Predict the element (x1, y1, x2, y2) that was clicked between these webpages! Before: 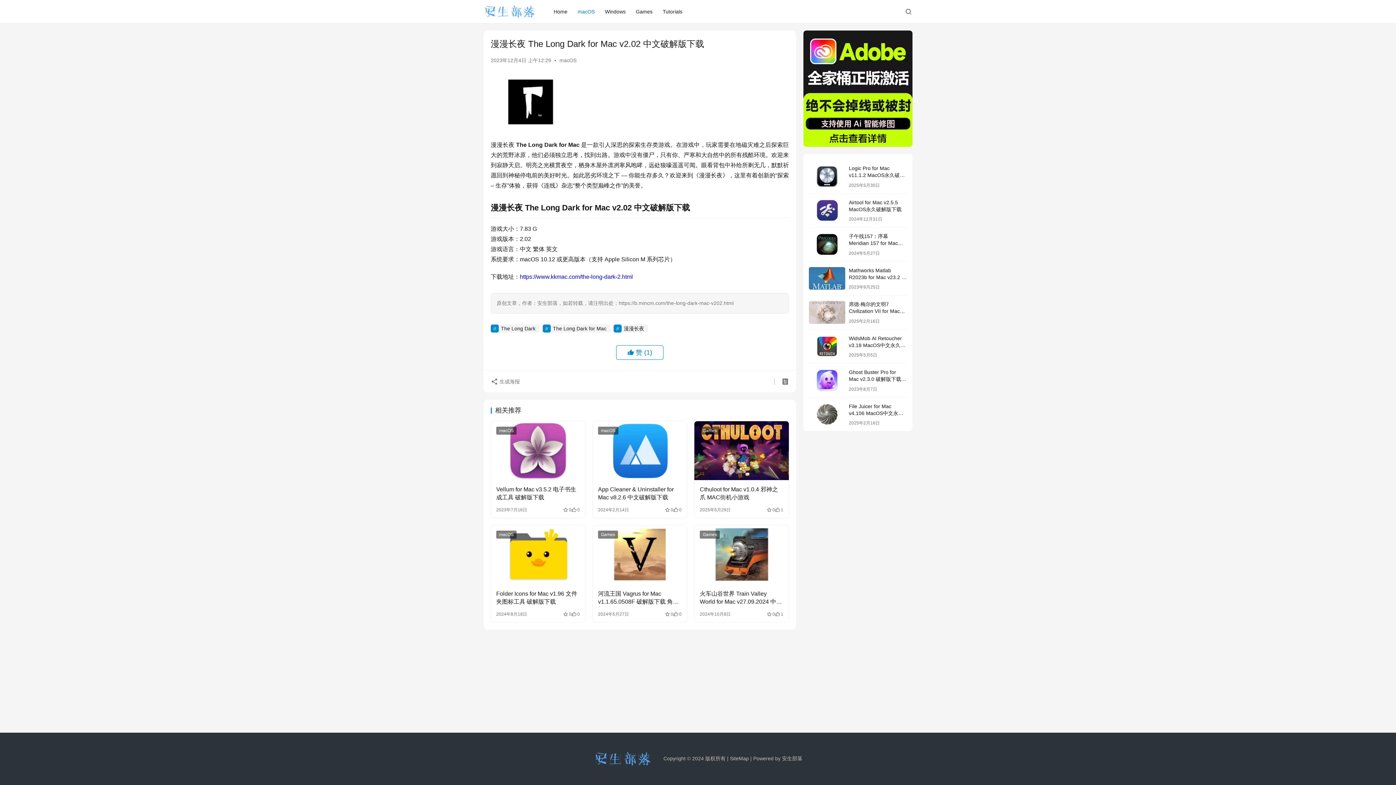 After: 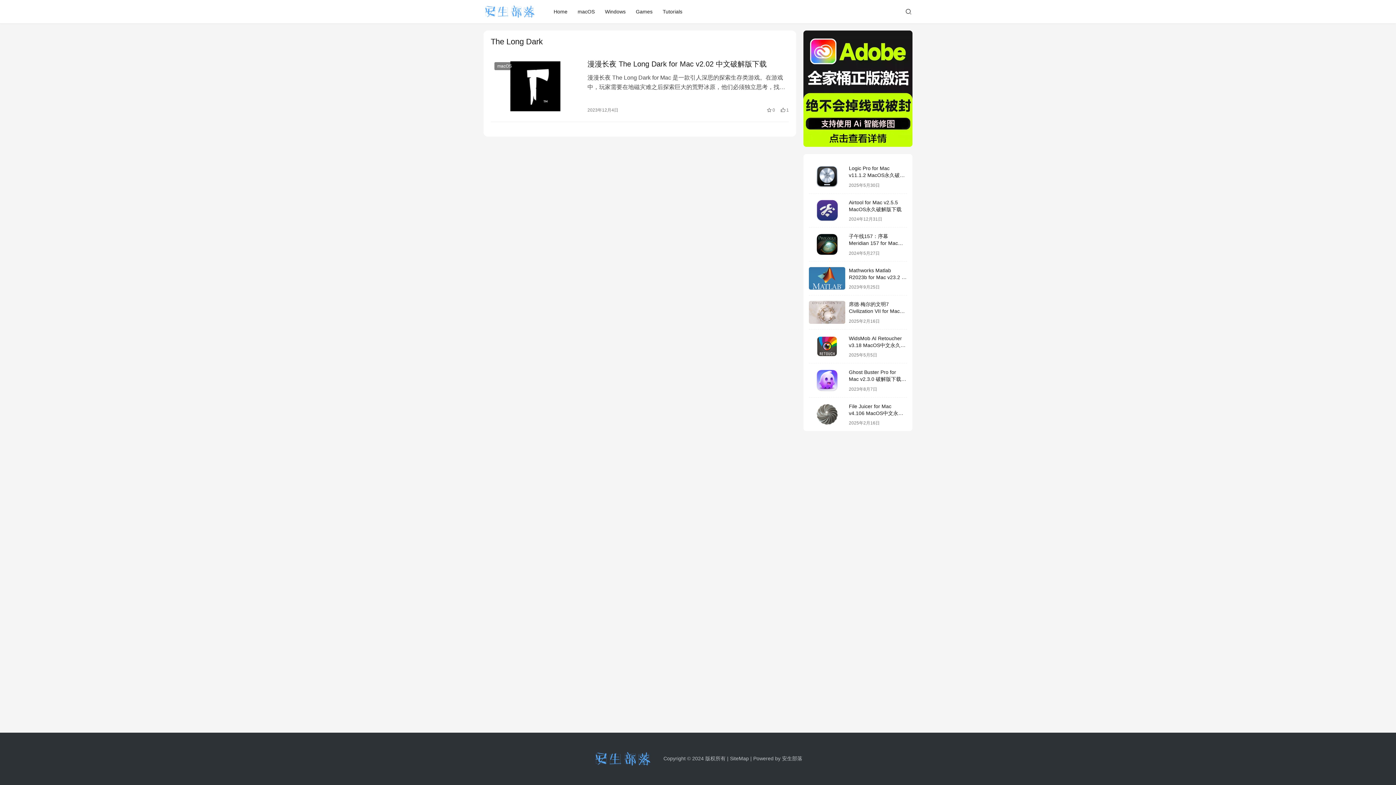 Action: label: The Long Dark bbox: (490, 324, 539, 332)